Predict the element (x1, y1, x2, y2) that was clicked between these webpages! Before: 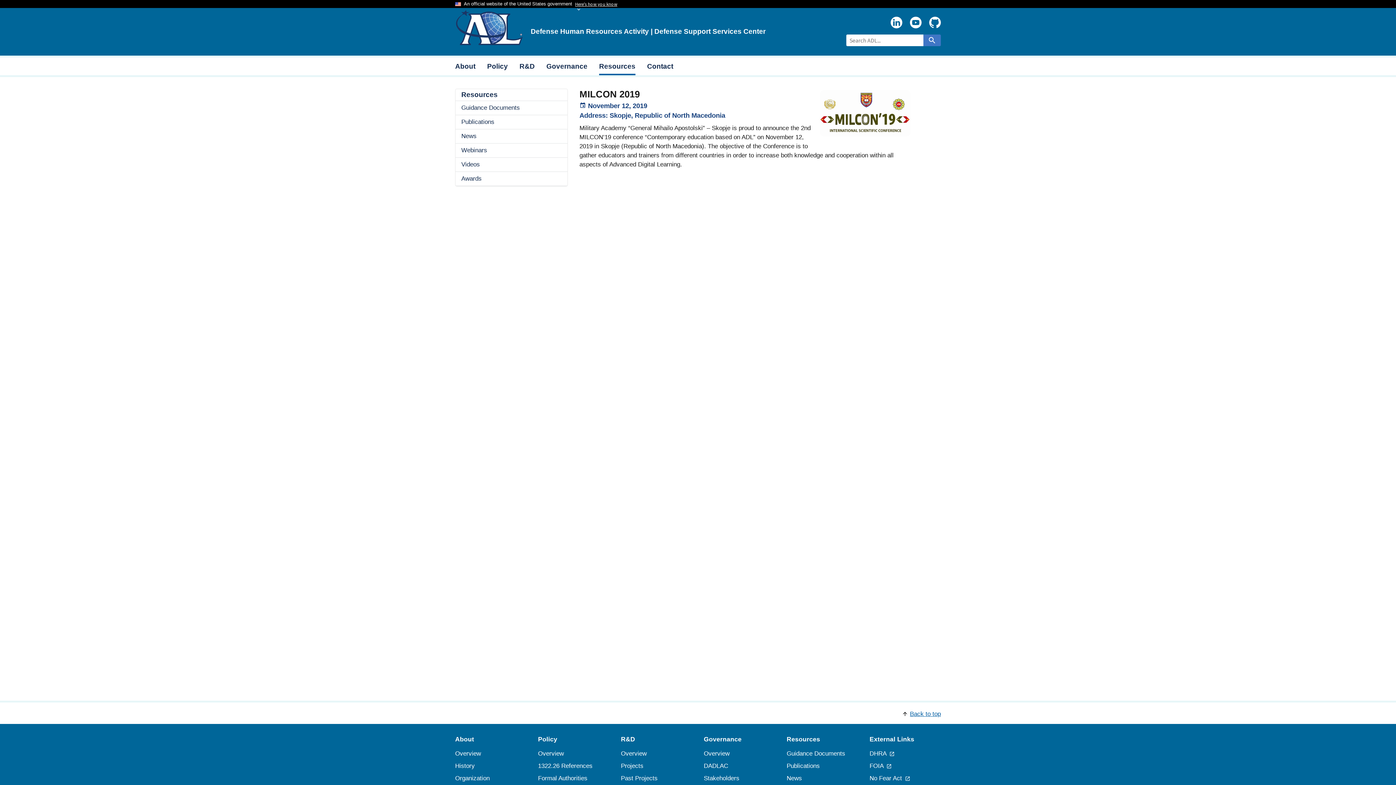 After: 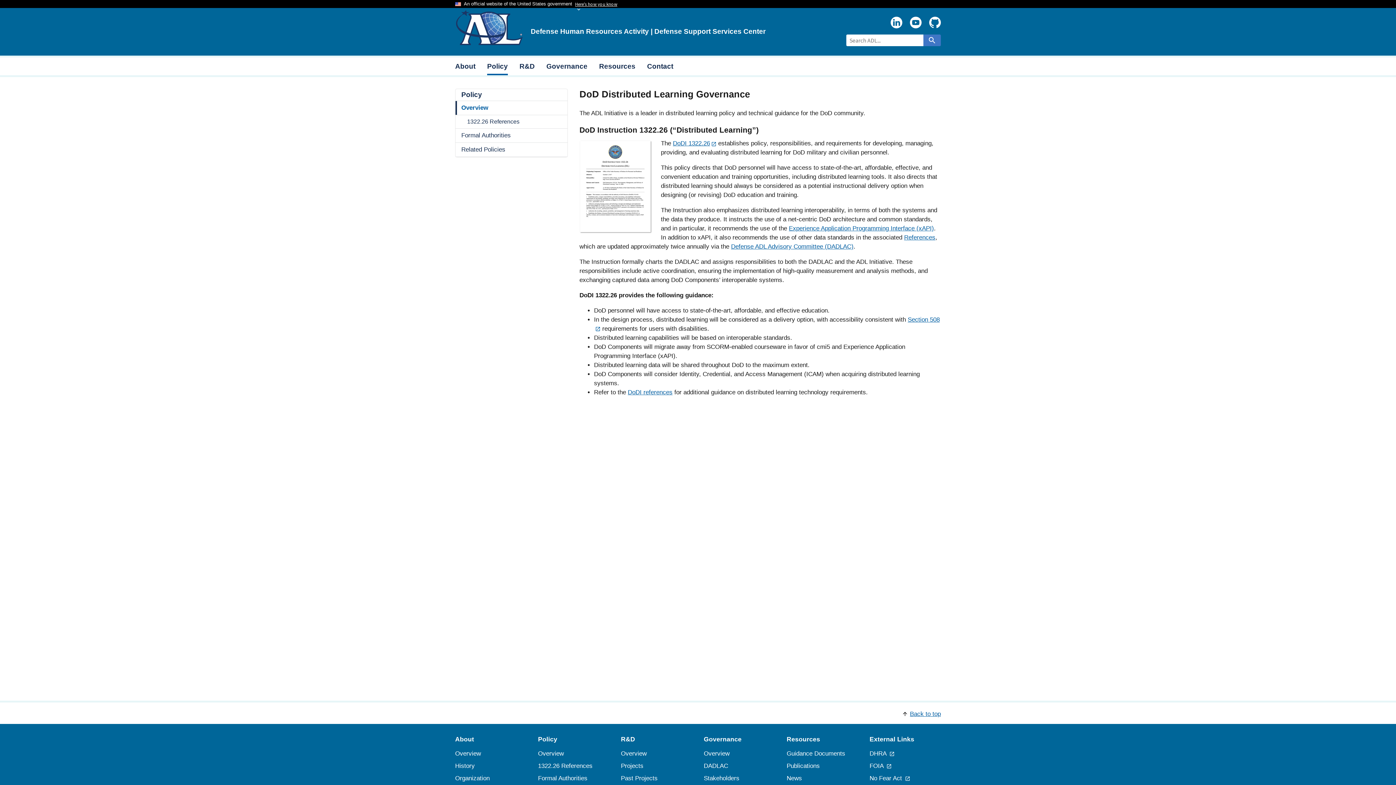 Action: label: Policy bbox: (481, 57, 513, 75)